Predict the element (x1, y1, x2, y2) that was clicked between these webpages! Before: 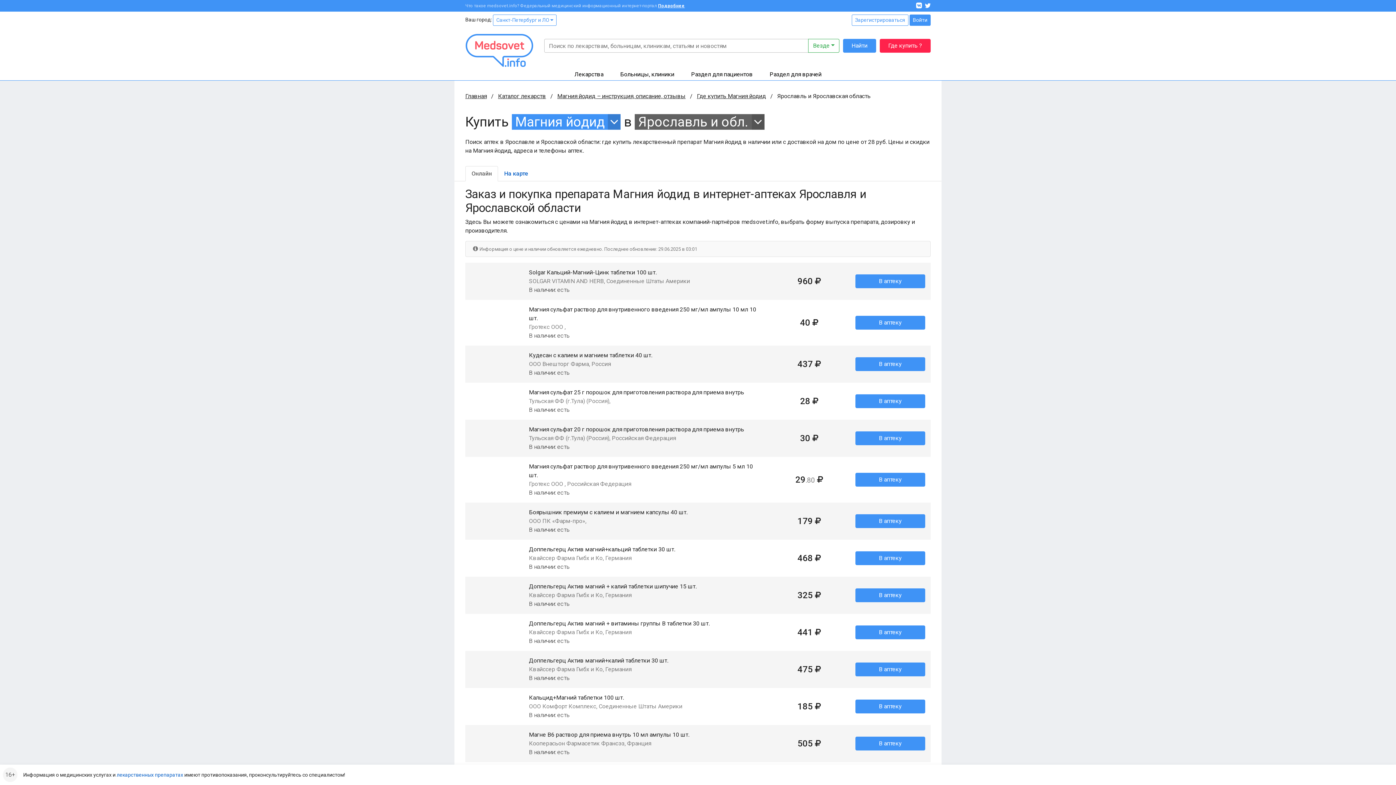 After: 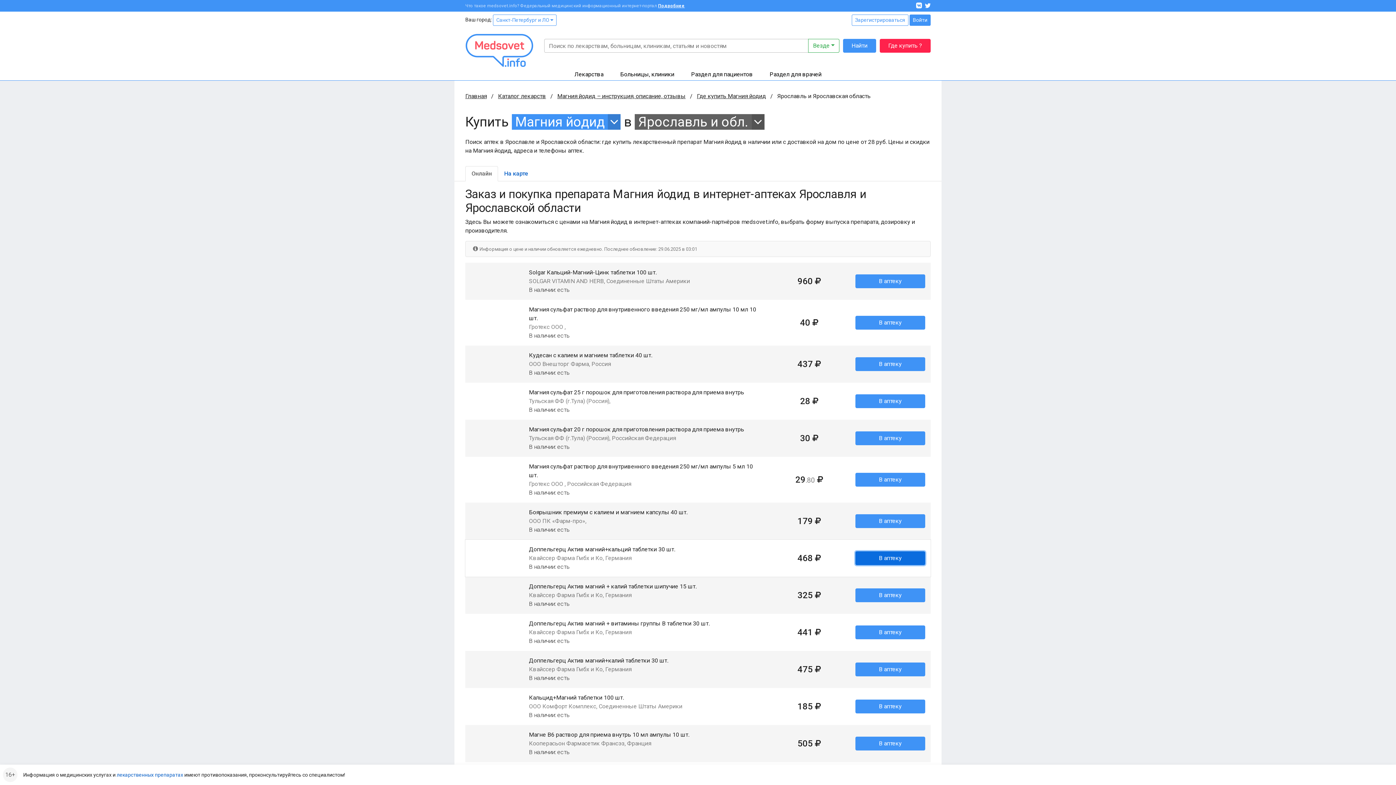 Action: bbox: (855, 551, 925, 565) label: В аптеку